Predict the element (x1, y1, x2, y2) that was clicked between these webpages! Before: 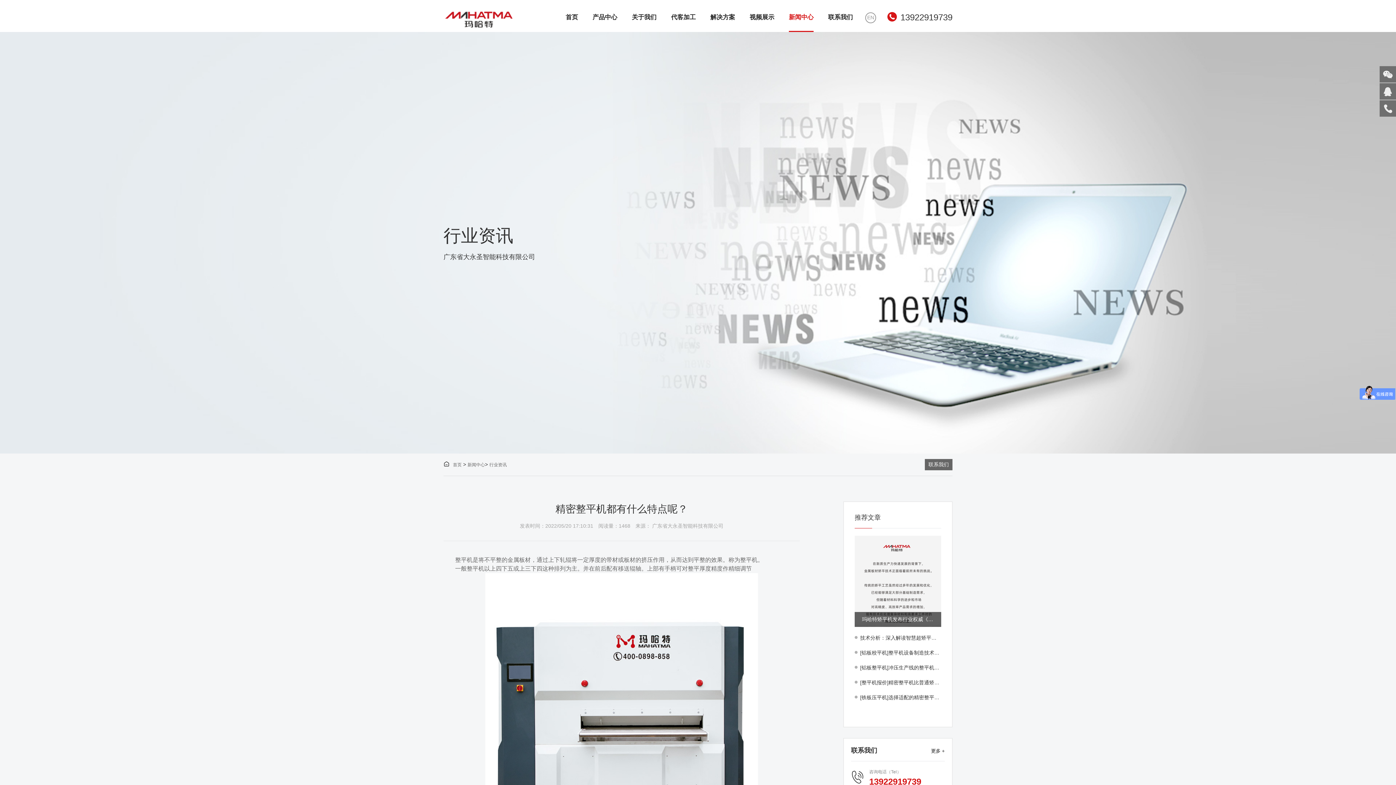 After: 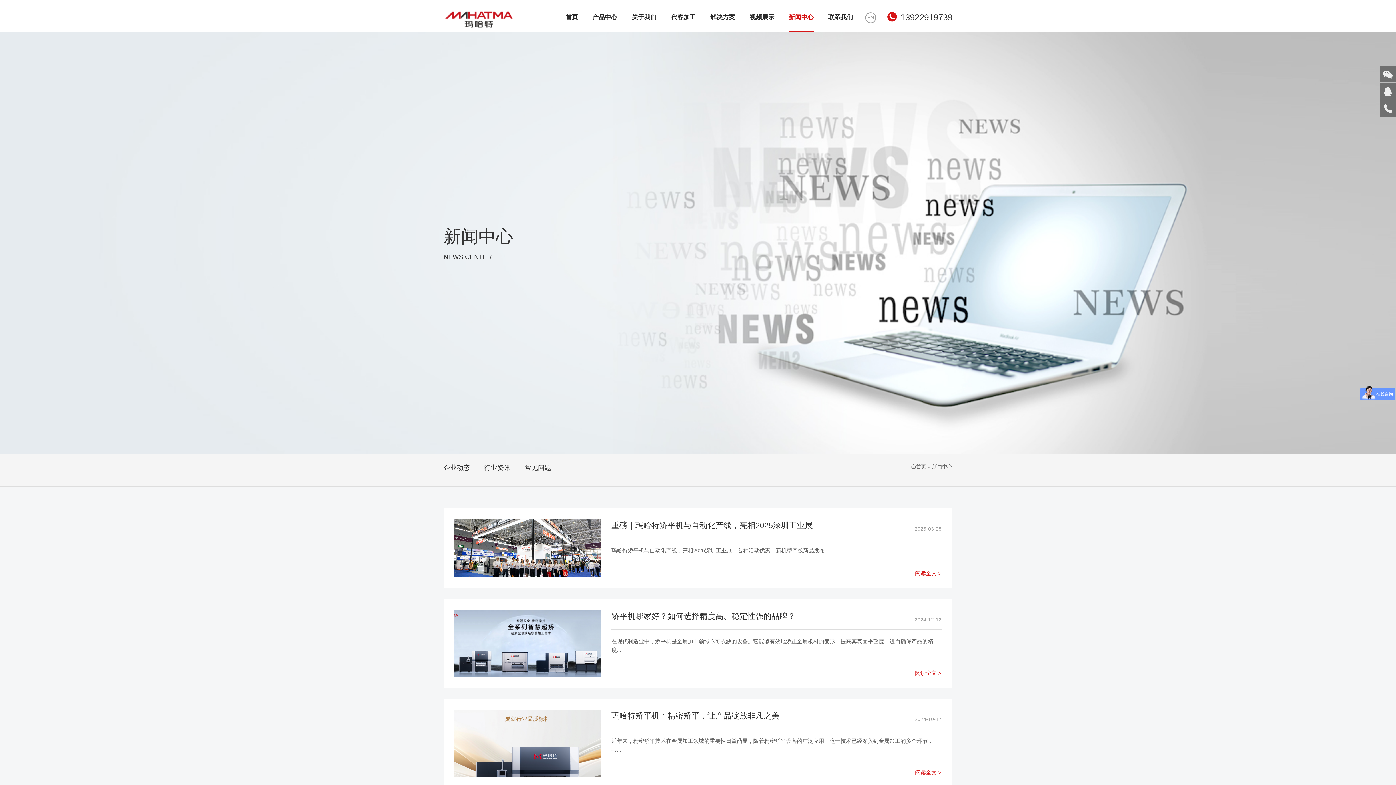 Action: bbox: (789, 12, 813, 32) label: 新闻中心